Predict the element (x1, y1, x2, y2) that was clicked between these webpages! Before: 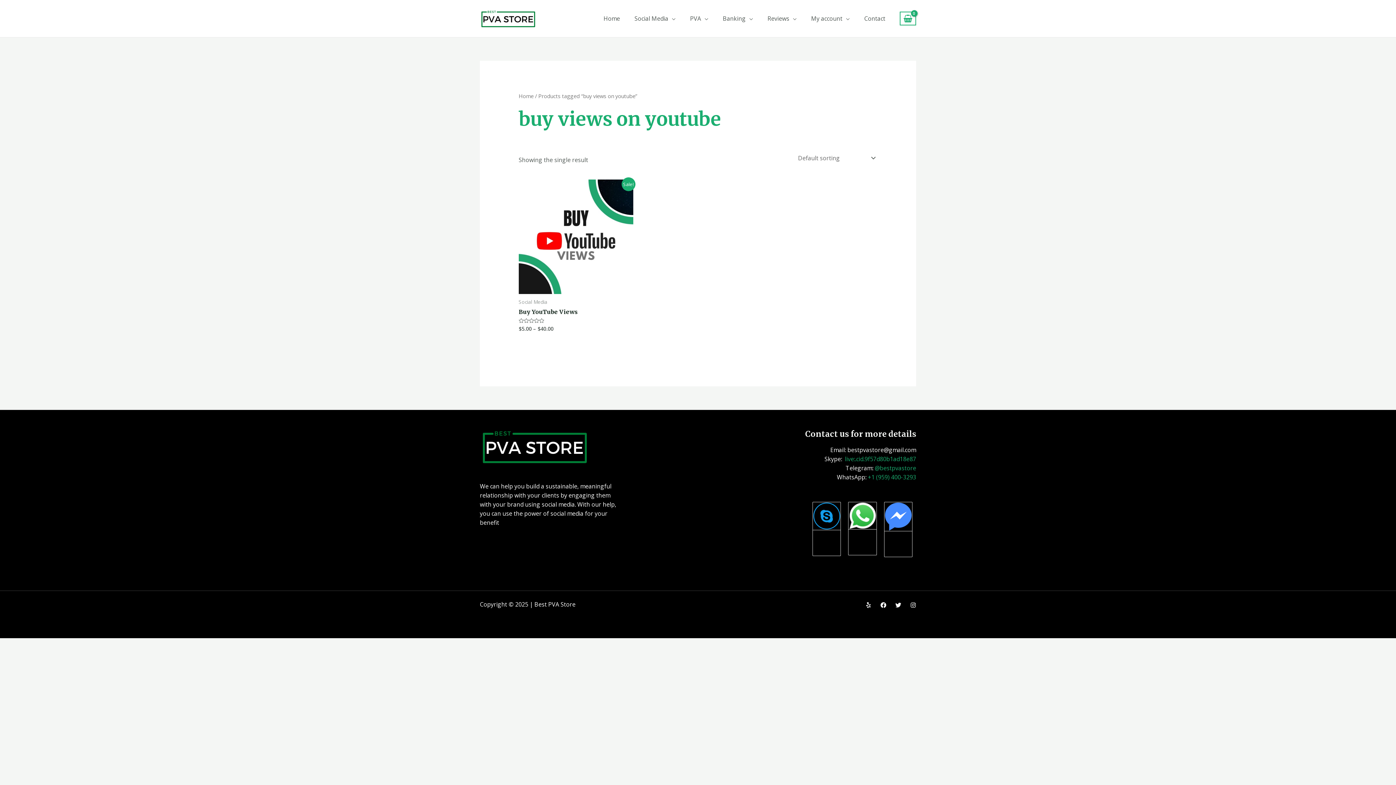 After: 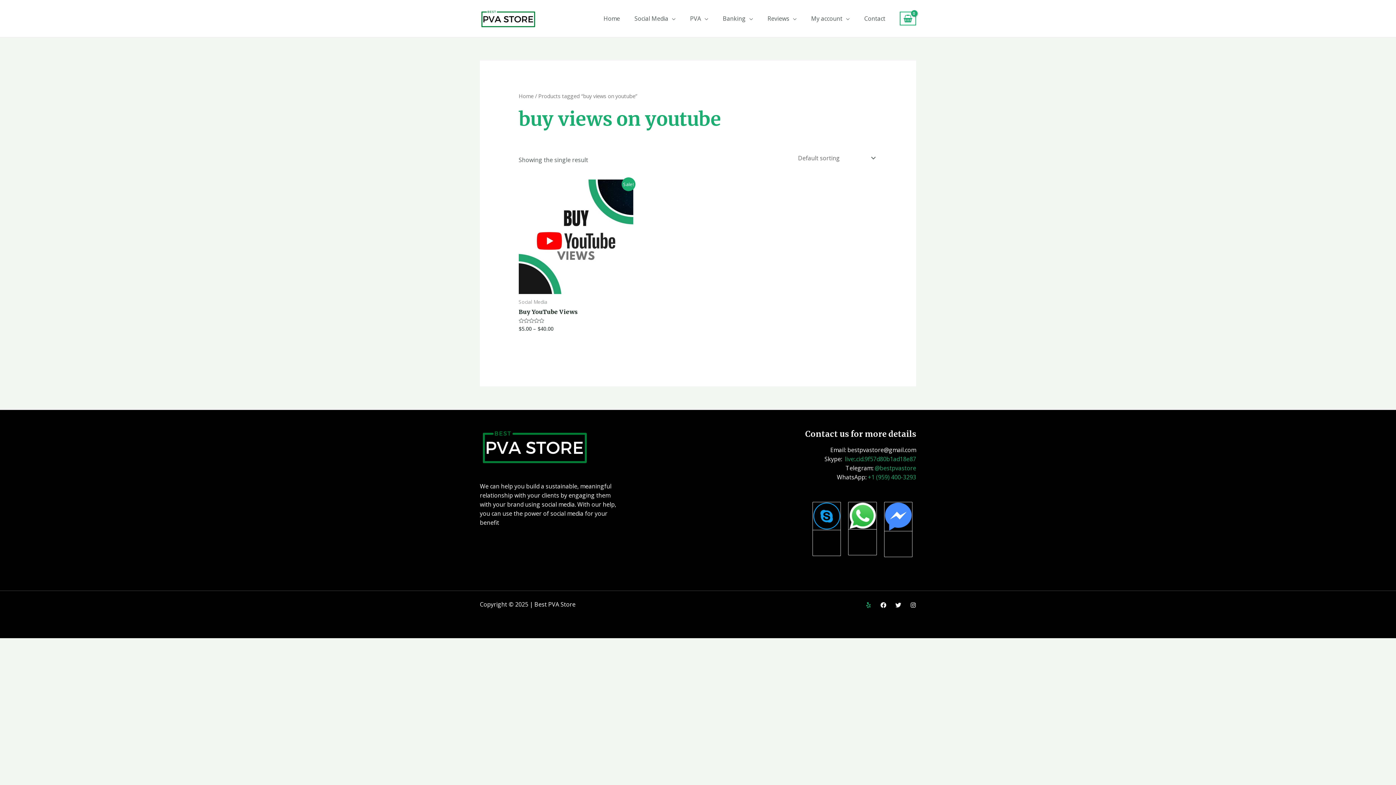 Action: label: Yelp bbox: (865, 602, 871, 608)